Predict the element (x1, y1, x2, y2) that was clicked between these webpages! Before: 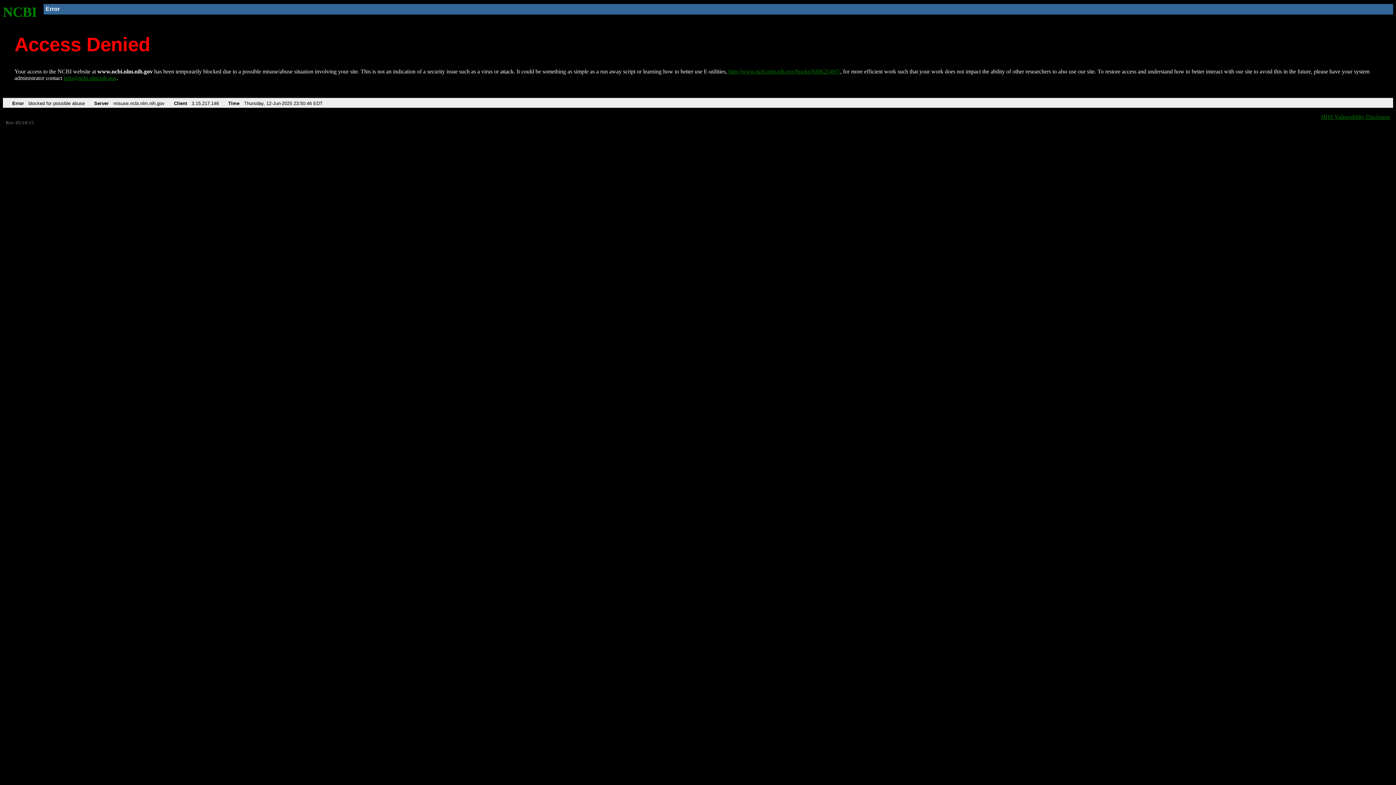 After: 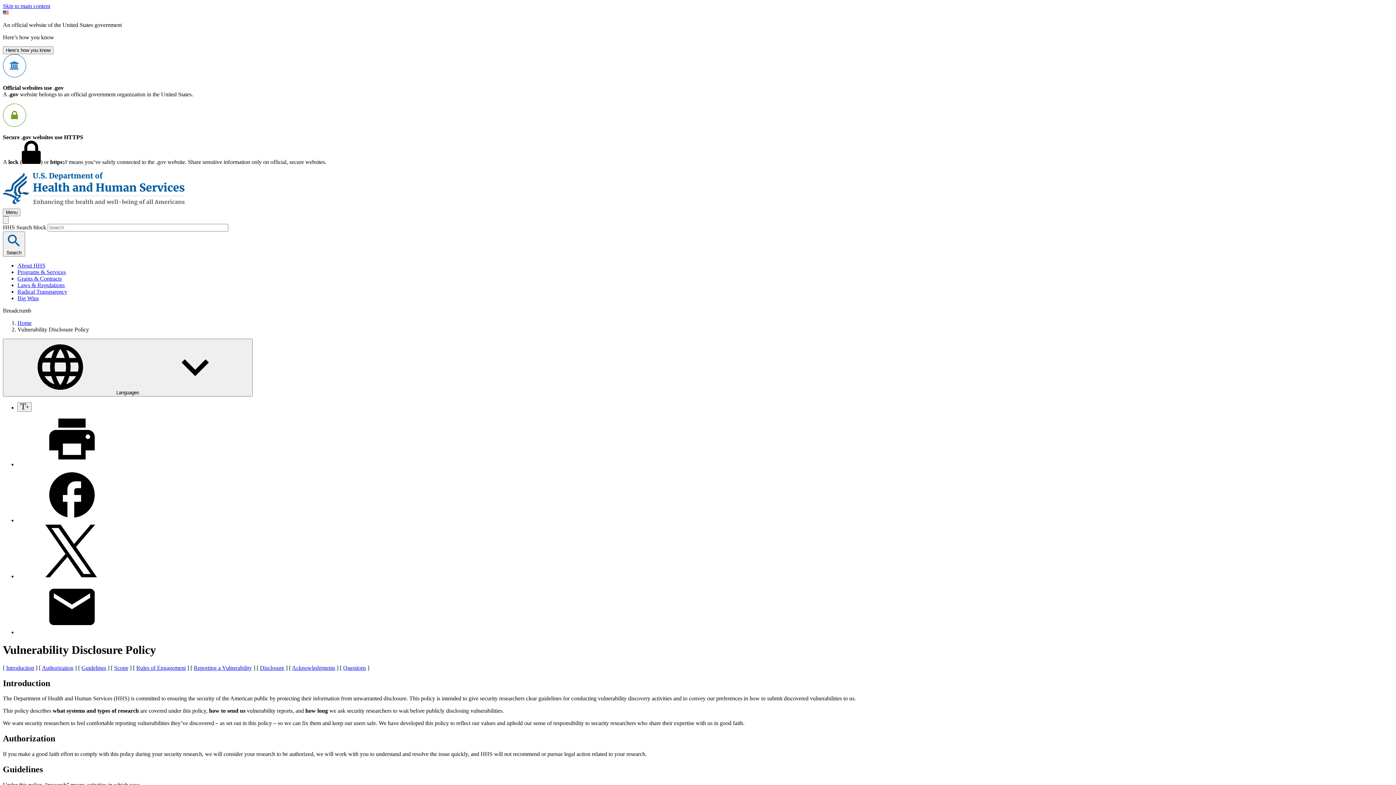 Action: bbox: (1321, 113, 1390, 119) label: HHS Vulnerability Disclosure